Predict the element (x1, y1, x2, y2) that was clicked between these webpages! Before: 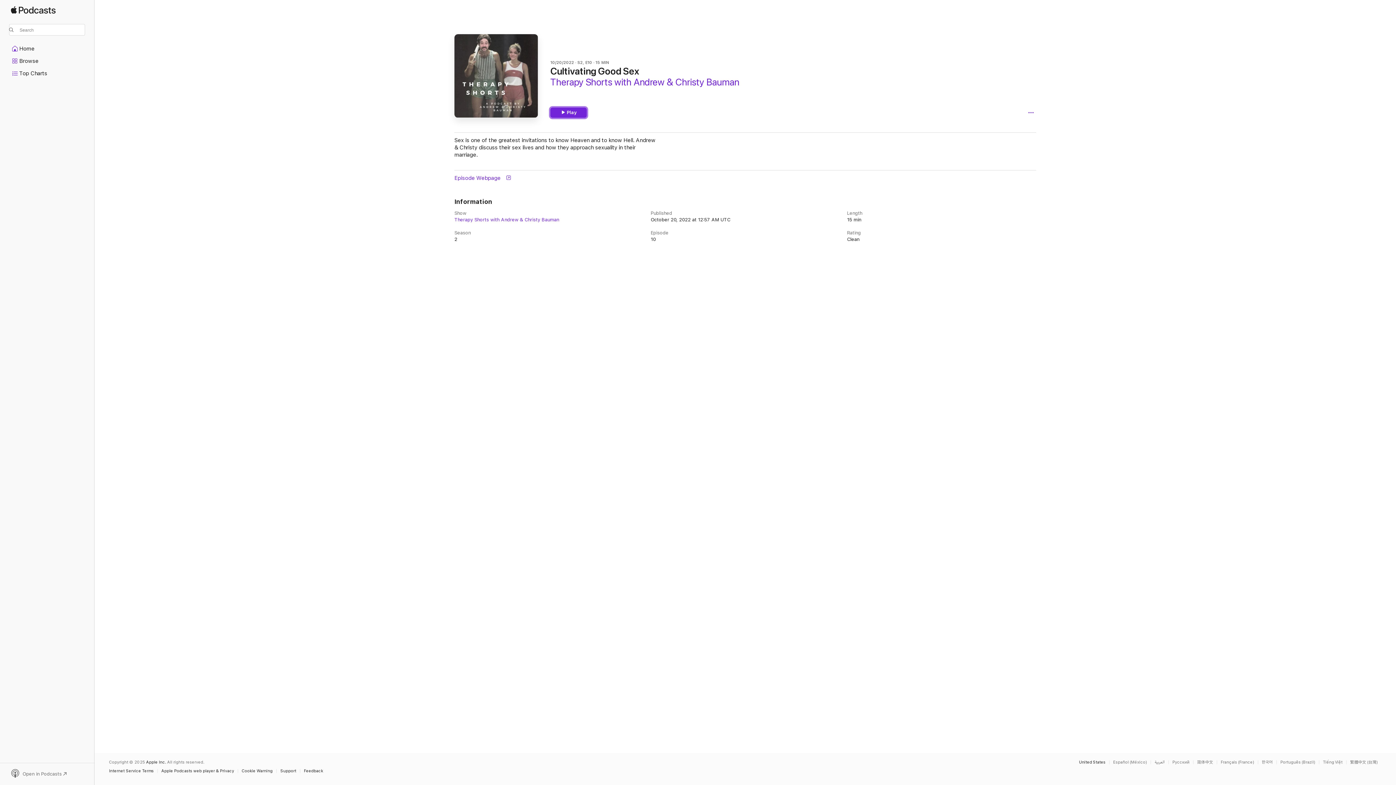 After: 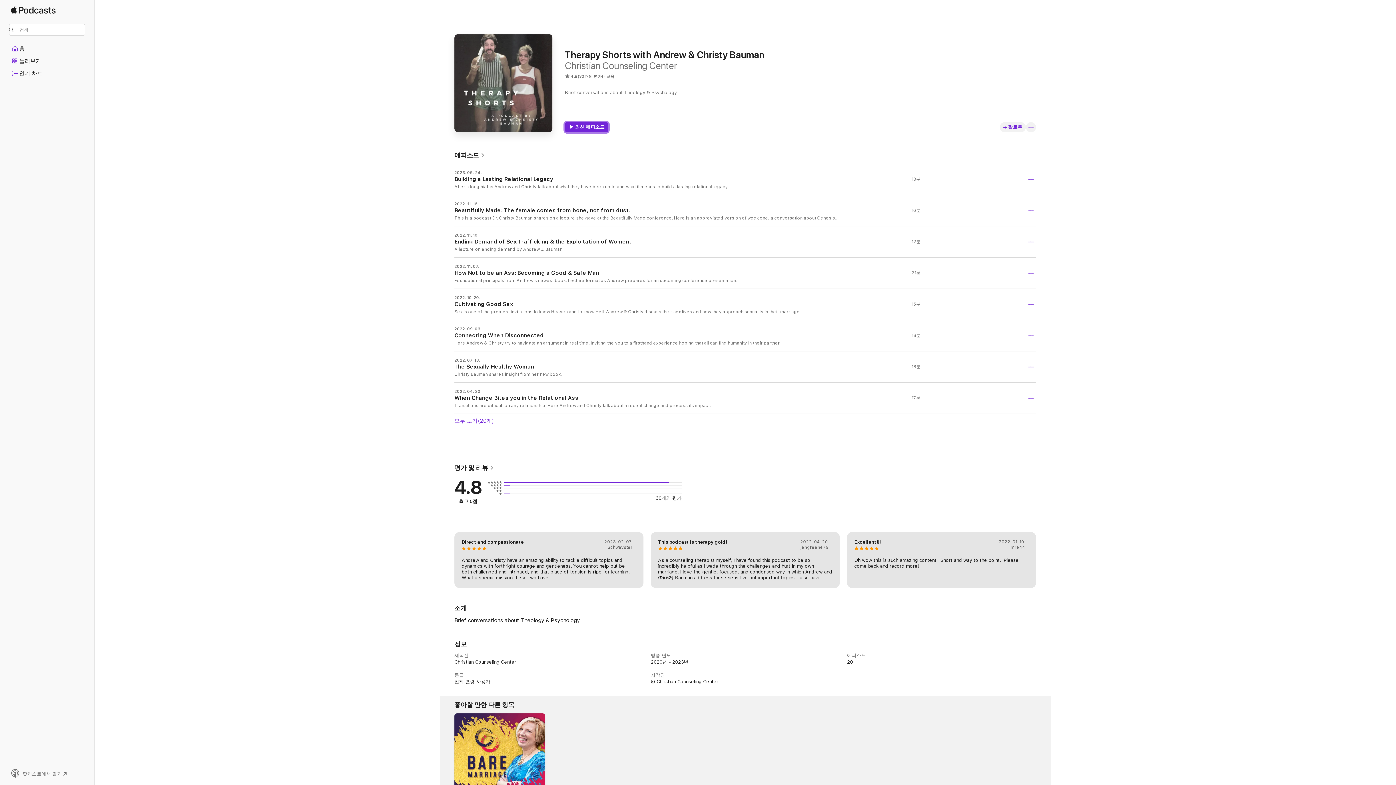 Action: label: This page is available in 한국어 bbox: (1262, 760, 1276, 764)